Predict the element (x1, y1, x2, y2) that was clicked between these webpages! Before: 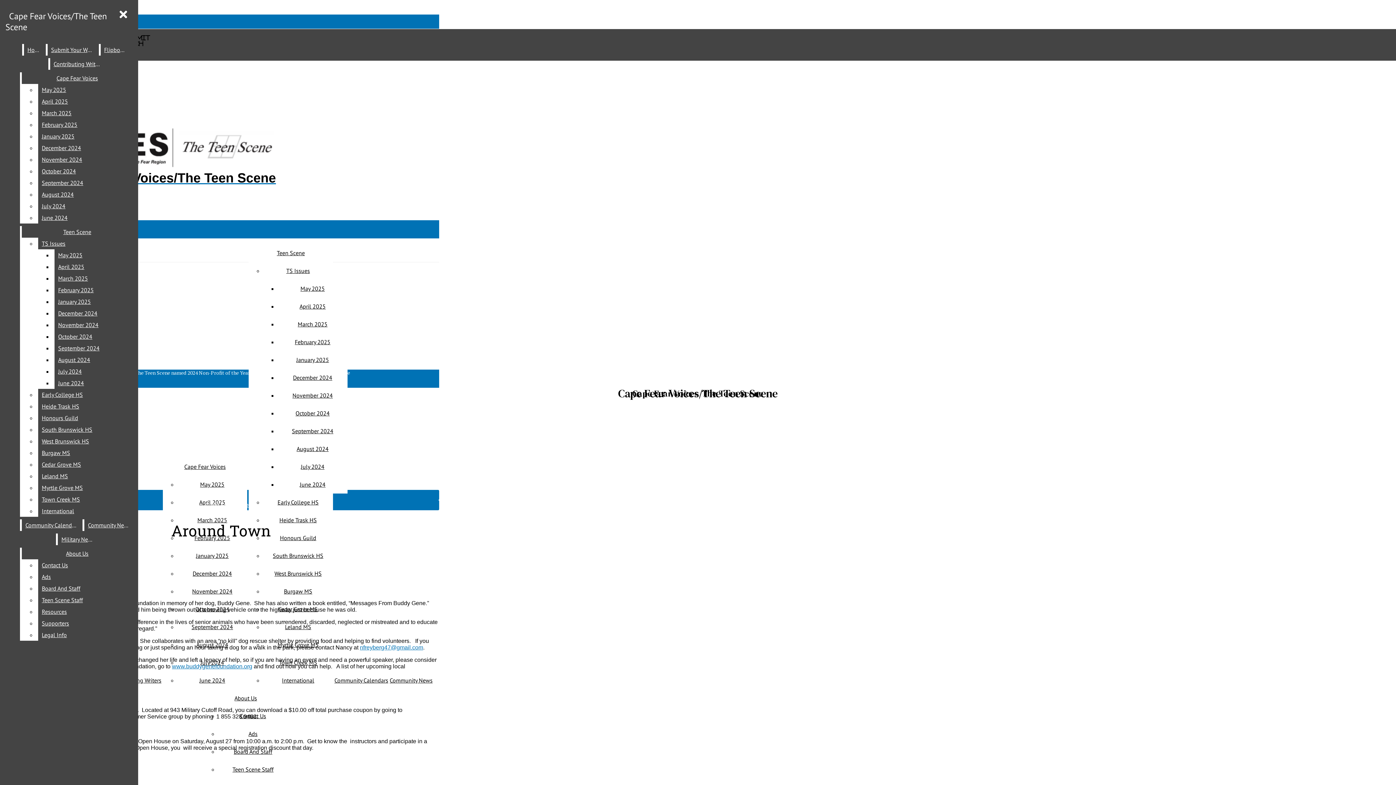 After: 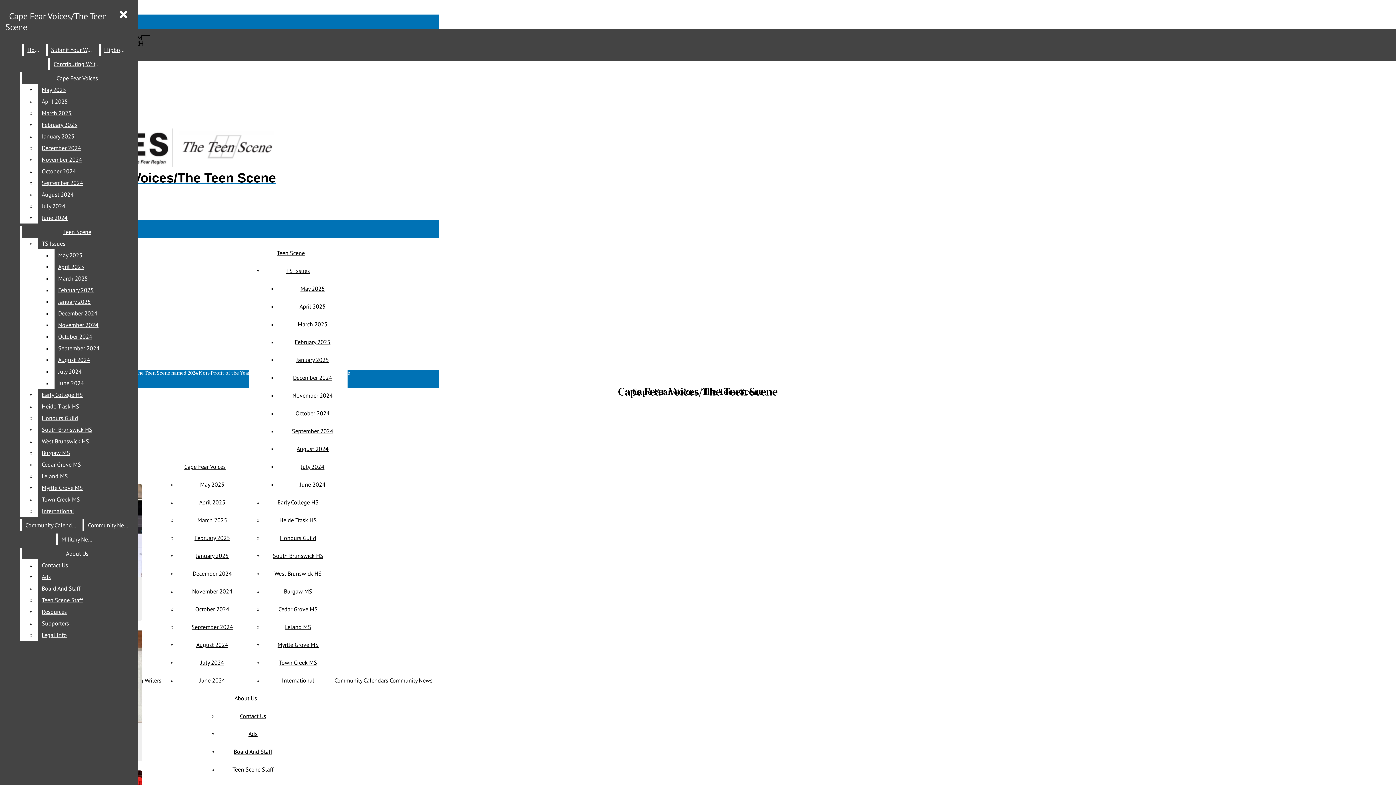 Action: bbox: (274, 570, 321, 577) label: West Brunswick HS